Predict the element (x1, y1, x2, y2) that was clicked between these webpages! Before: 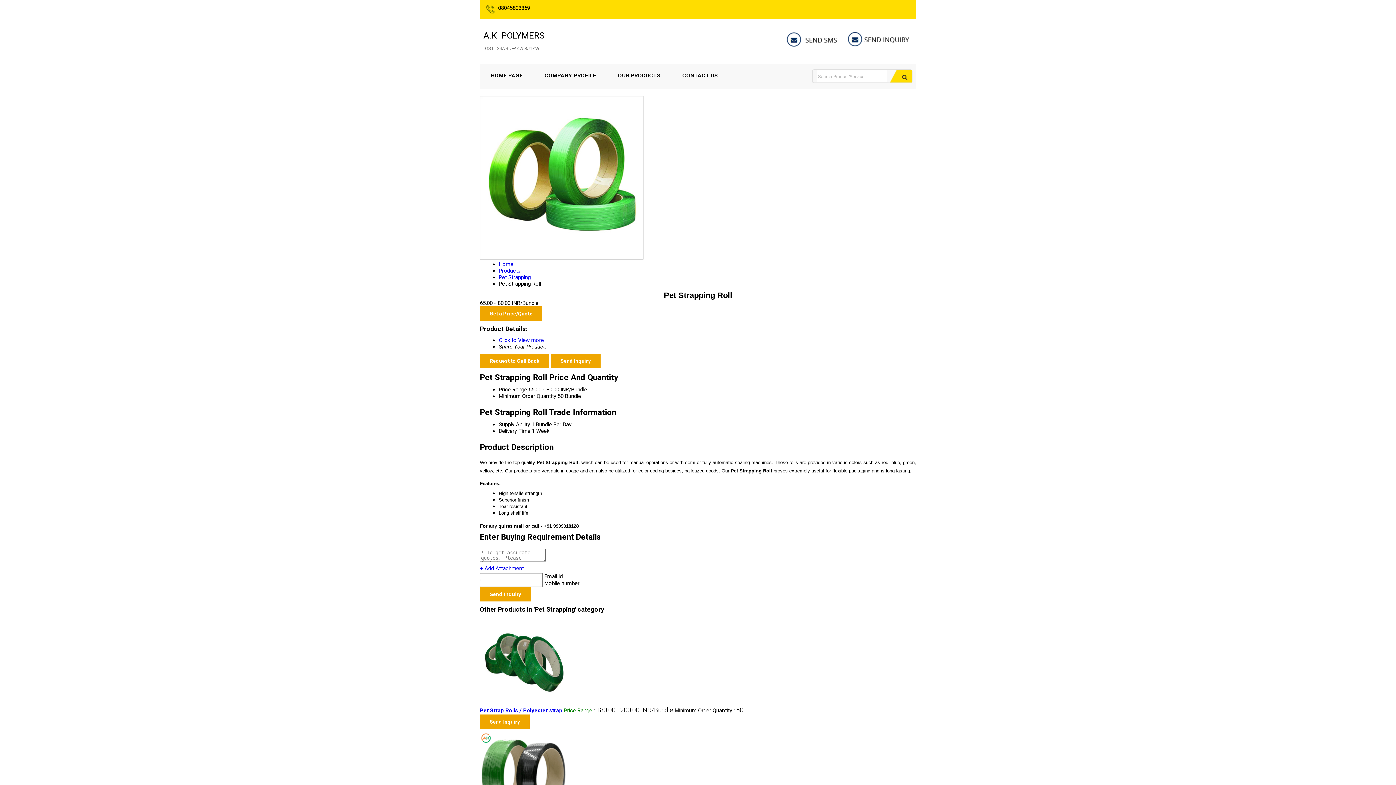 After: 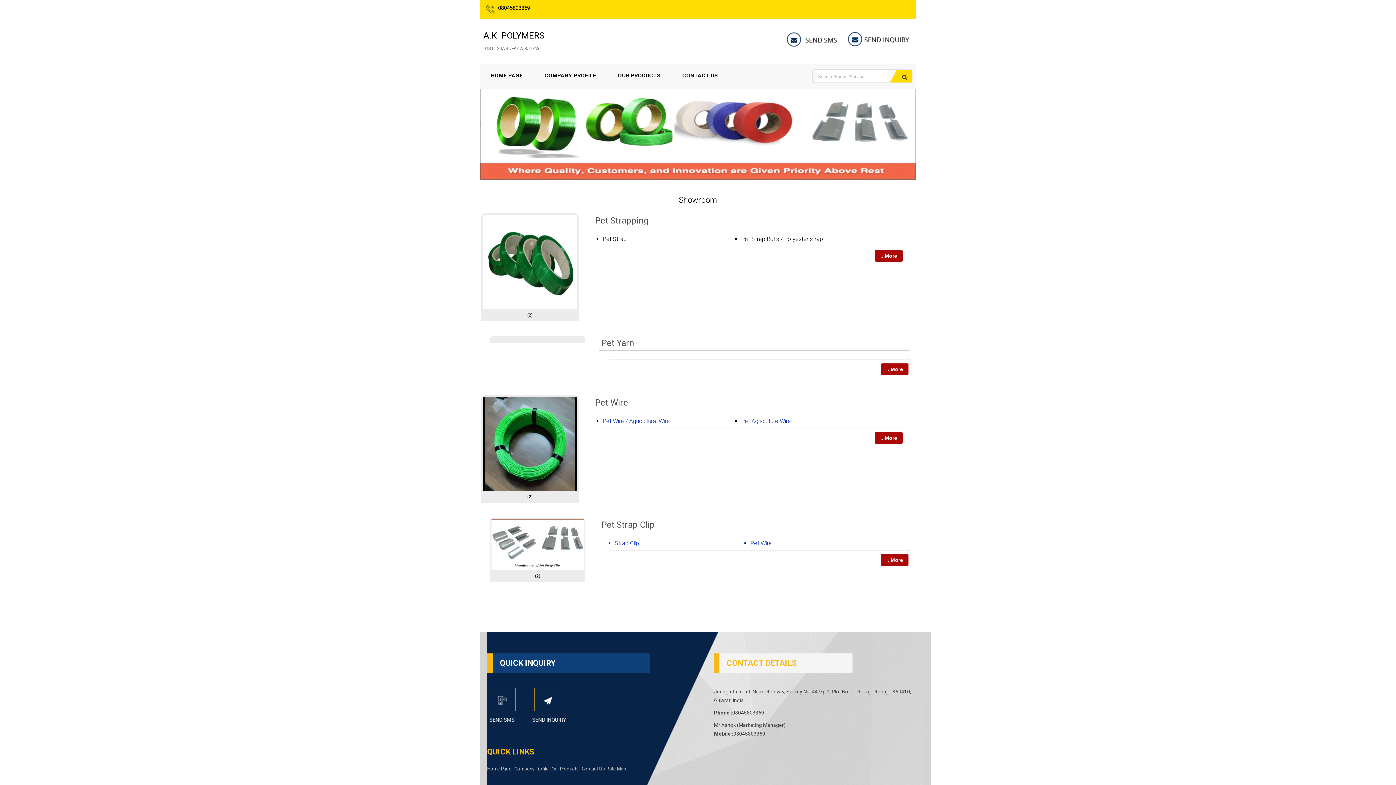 Action: bbox: (607, 64, 671, 87) label: OUR PRODUCTS